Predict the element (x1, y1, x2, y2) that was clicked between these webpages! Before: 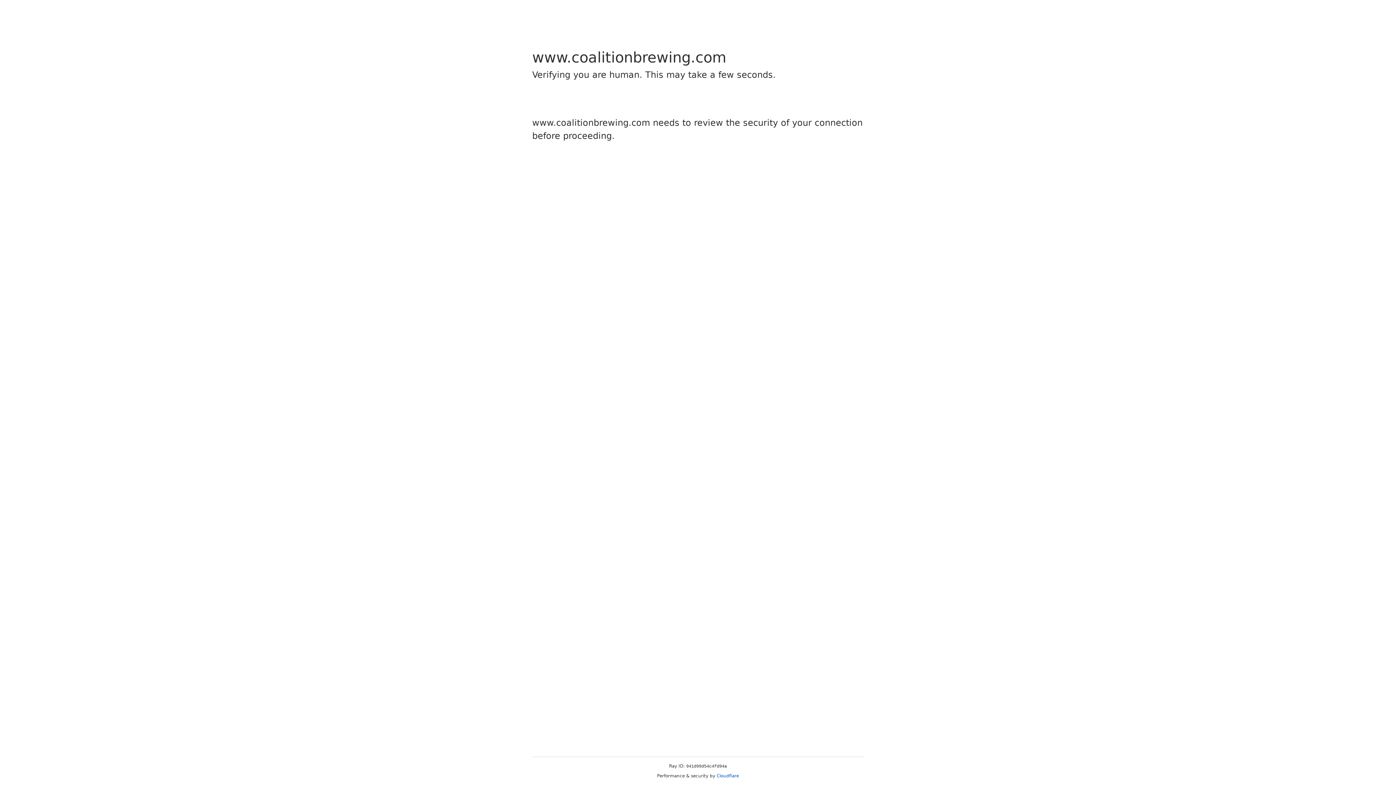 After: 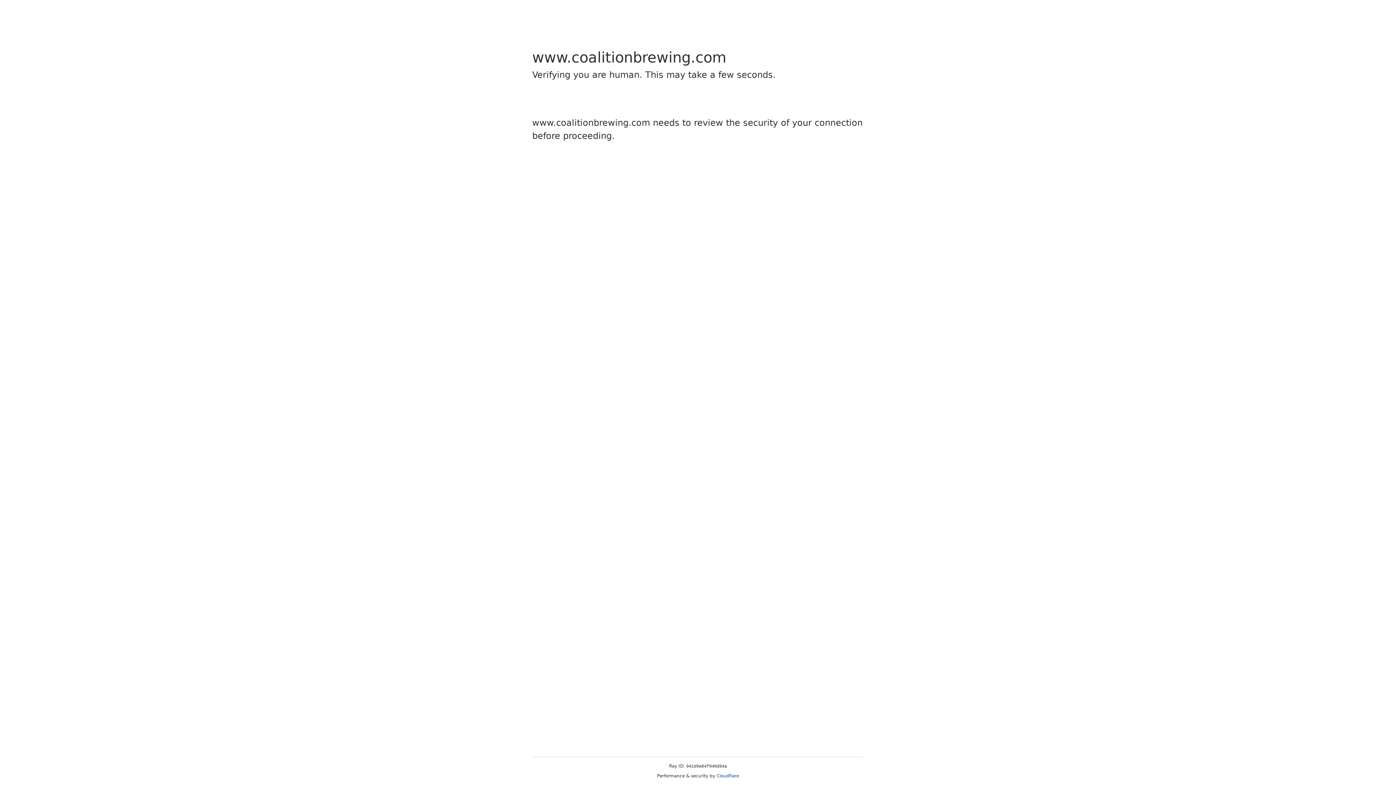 Action: bbox: (716, 773, 739, 778) label: Cloudflare